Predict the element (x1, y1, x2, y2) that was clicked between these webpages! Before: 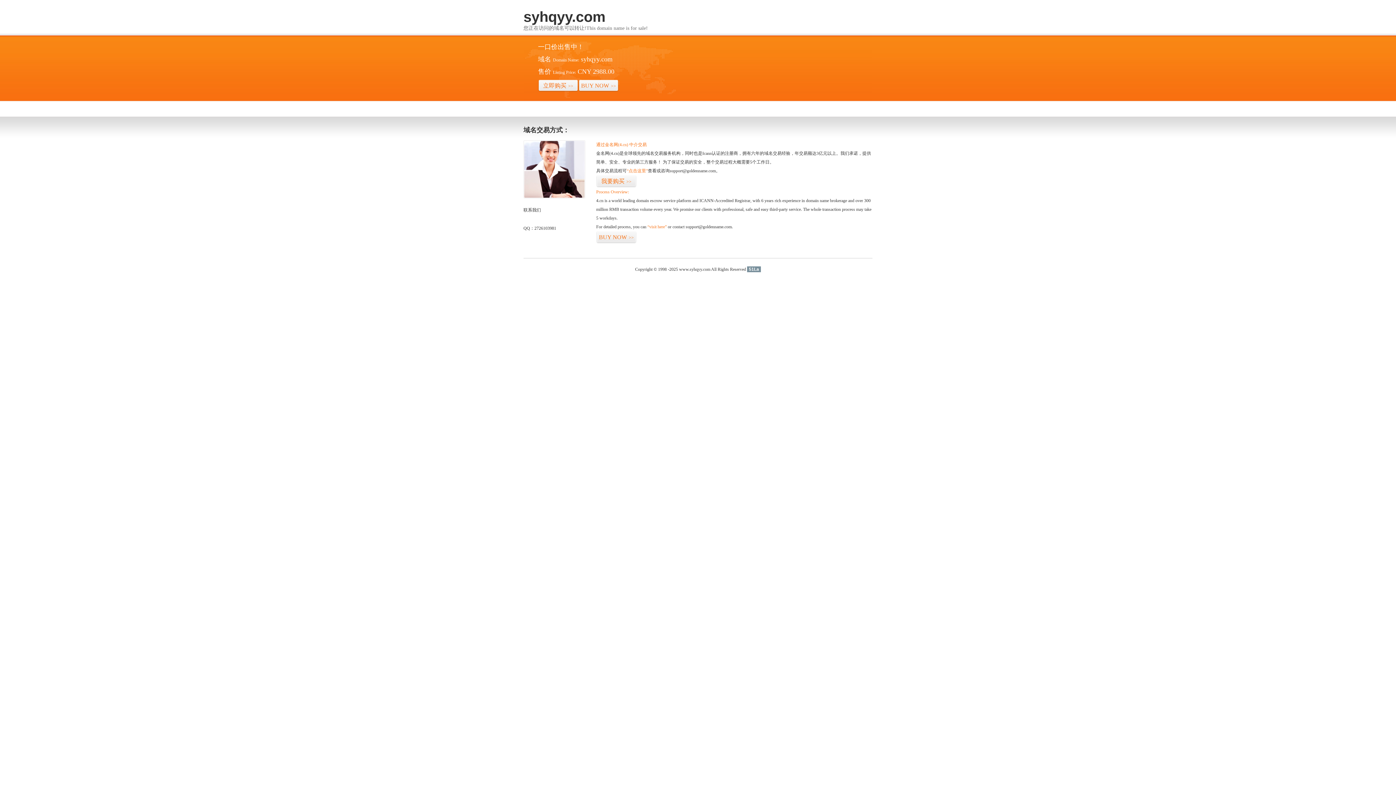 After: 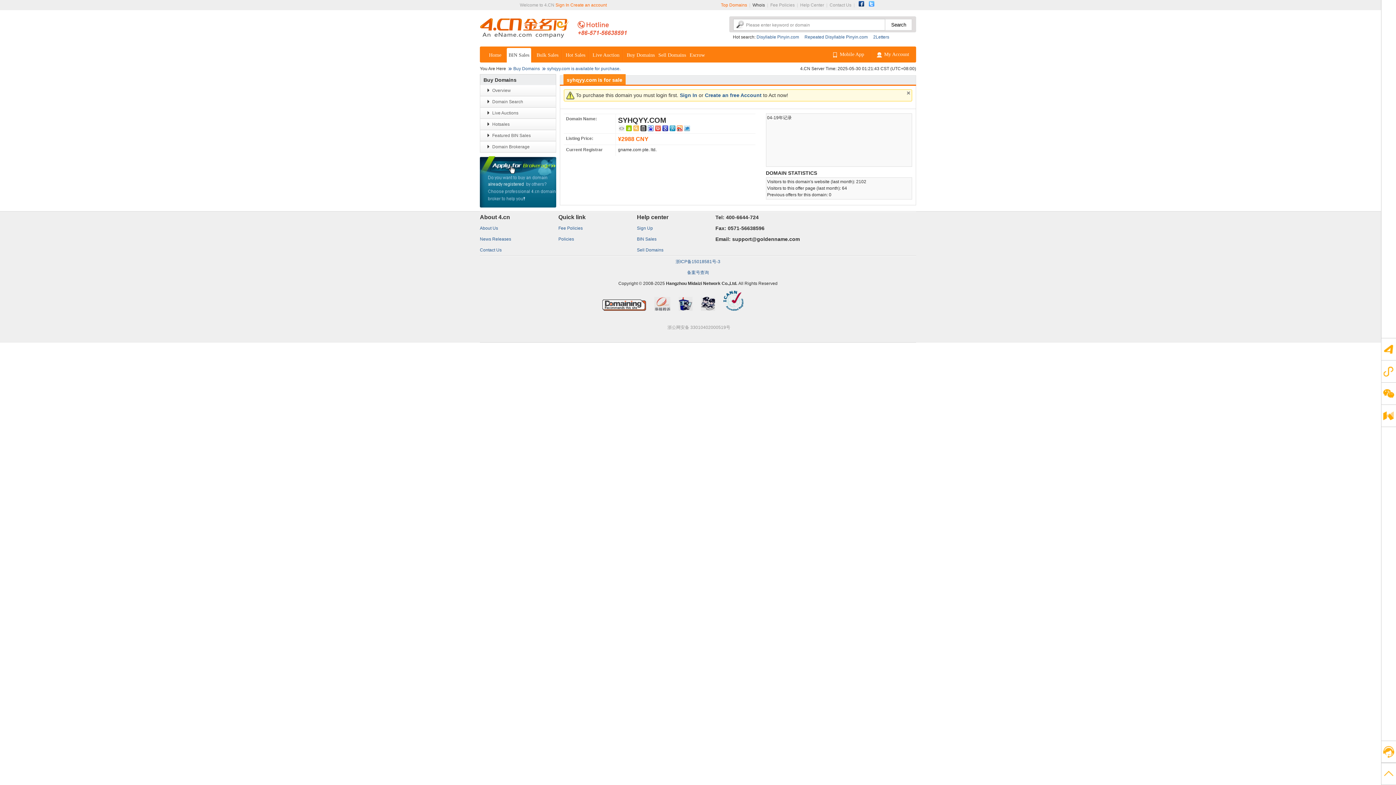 Action: bbox: (647, 224, 666, 229) label: “visit here”